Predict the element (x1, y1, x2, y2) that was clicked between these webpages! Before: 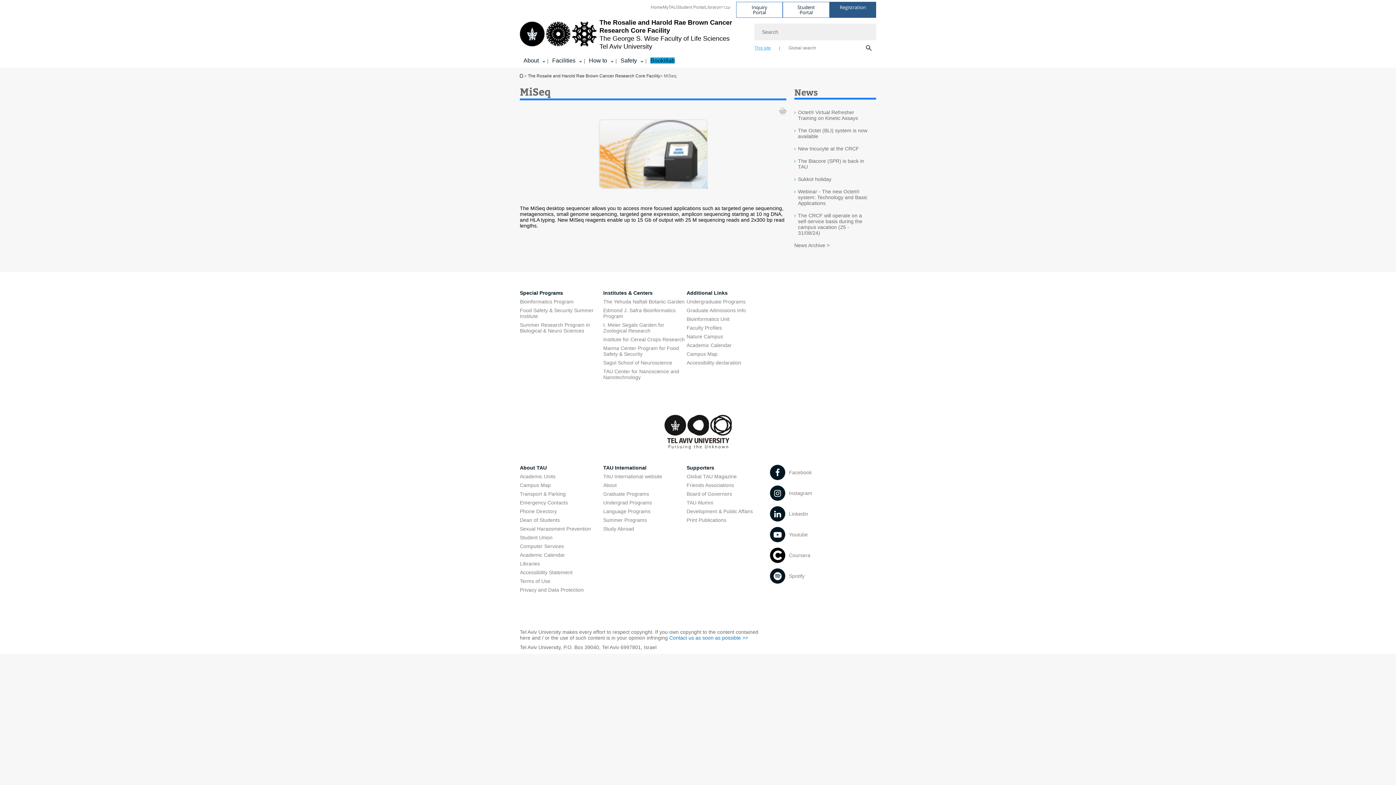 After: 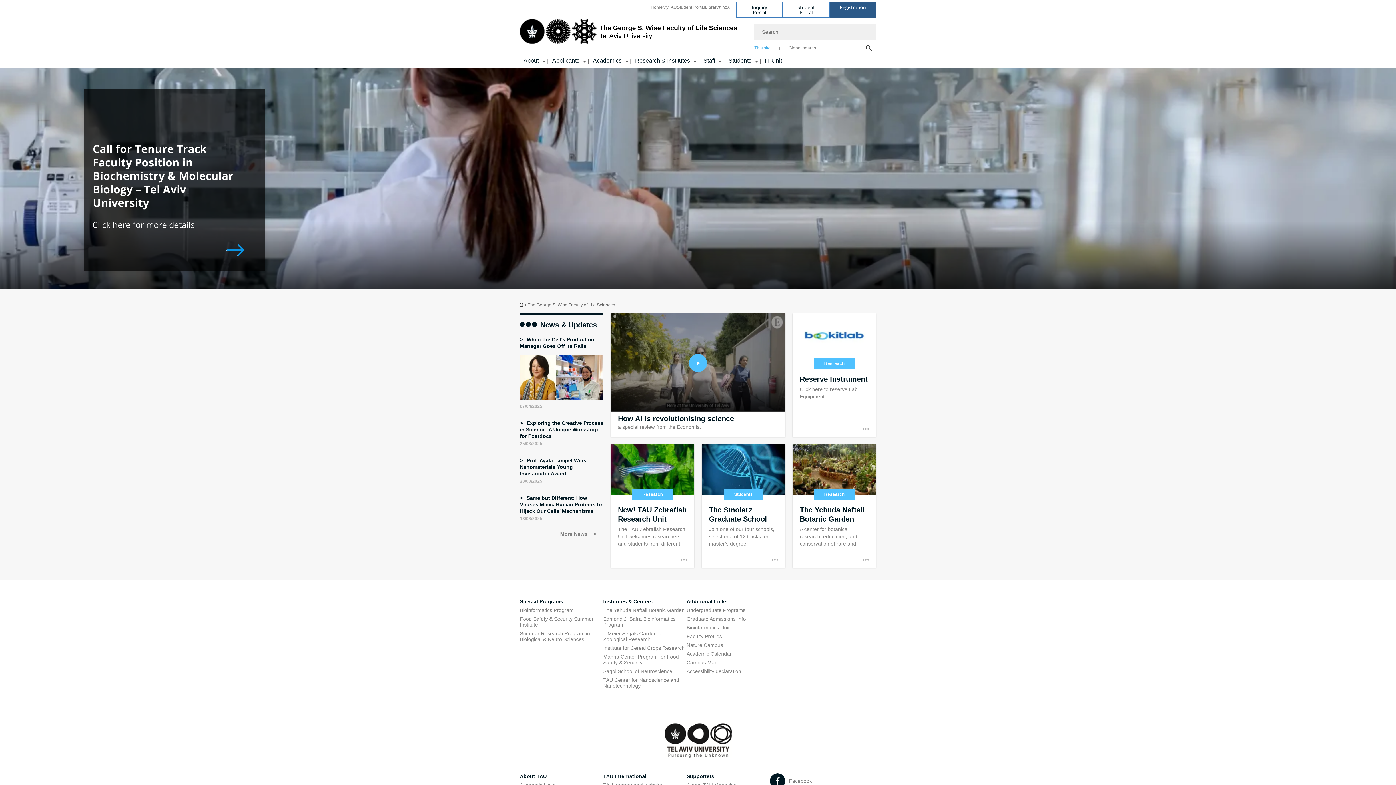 Action: label: The Rosalie and Harold Rae Brown Cancer Research Core Facility bbox: (521, 73, 523, 77)